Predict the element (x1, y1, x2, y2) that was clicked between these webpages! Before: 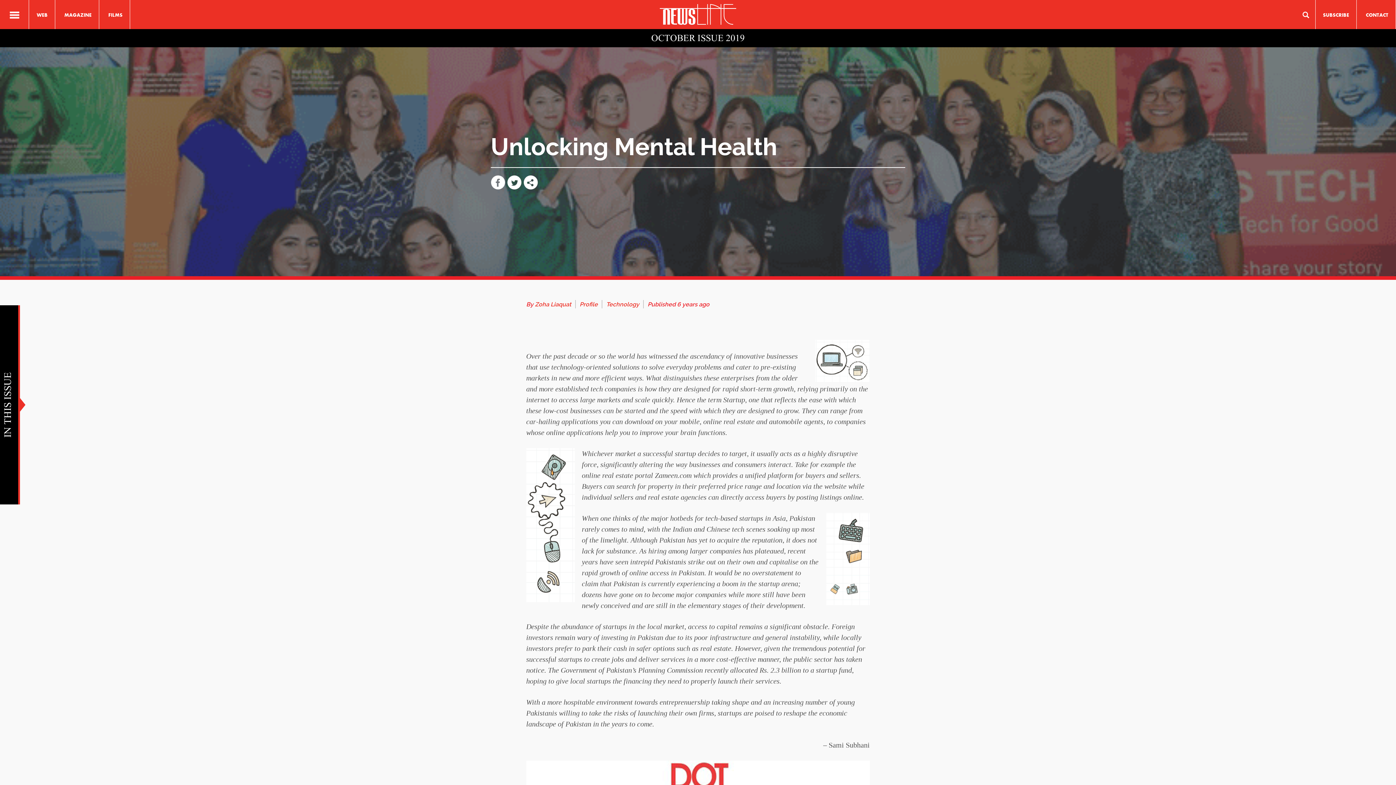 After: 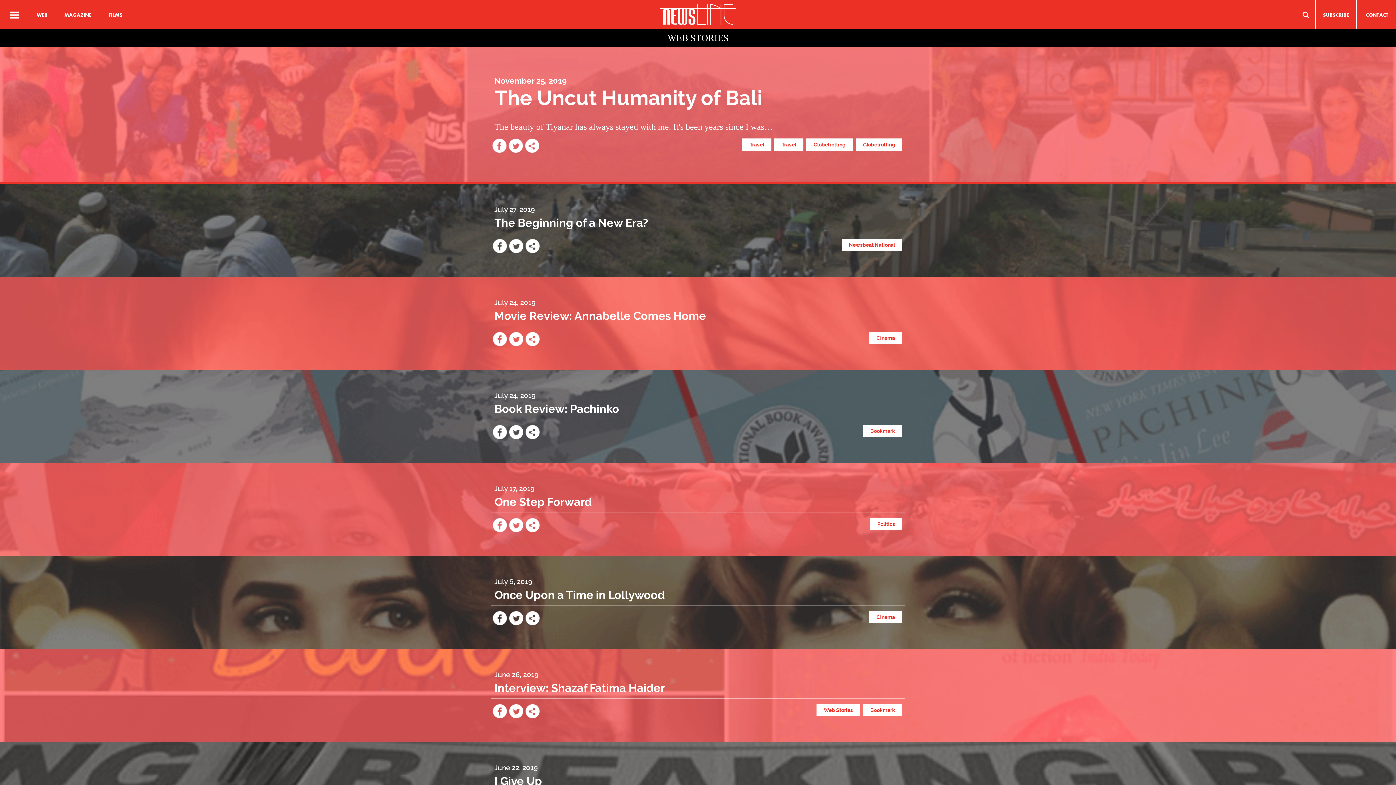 Action: bbox: (29, 0, 55, 29) label: WEB